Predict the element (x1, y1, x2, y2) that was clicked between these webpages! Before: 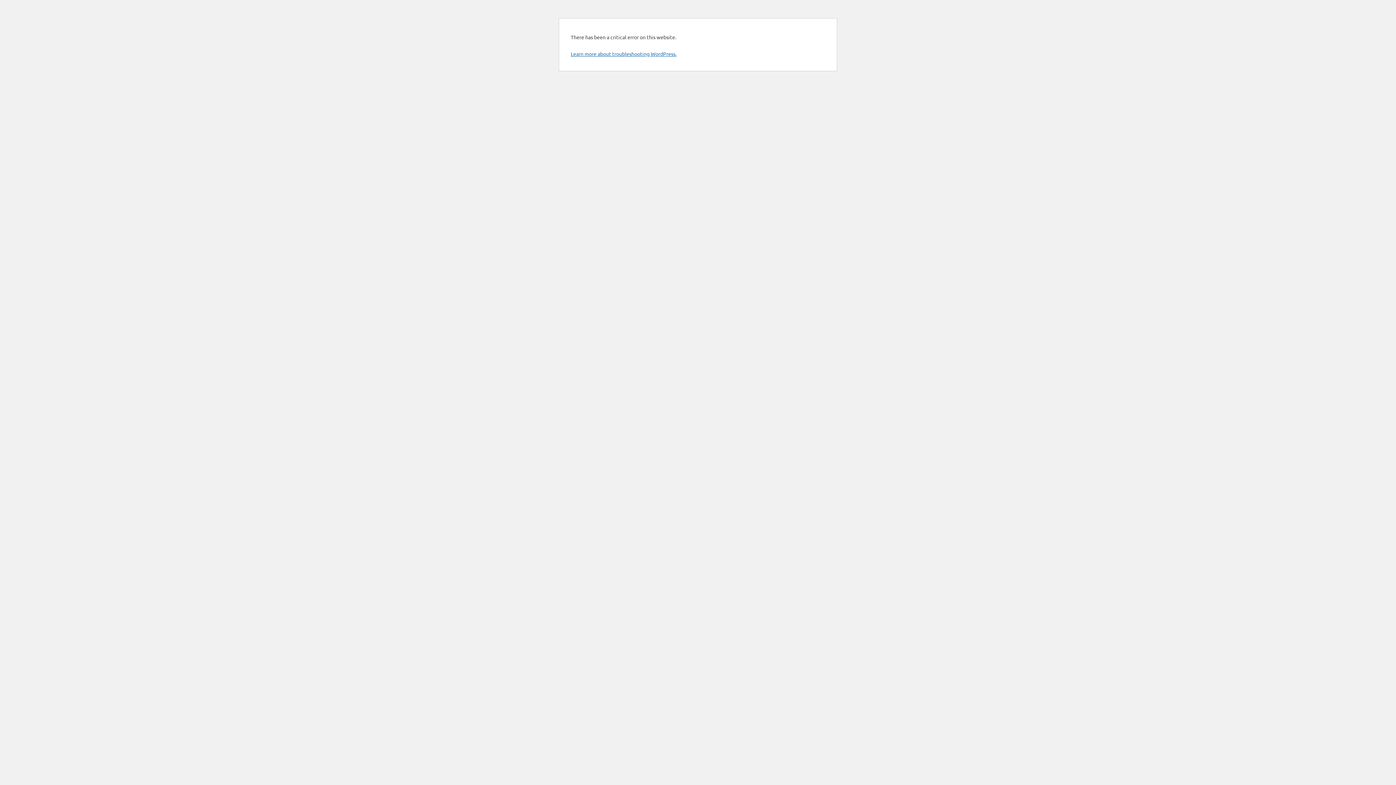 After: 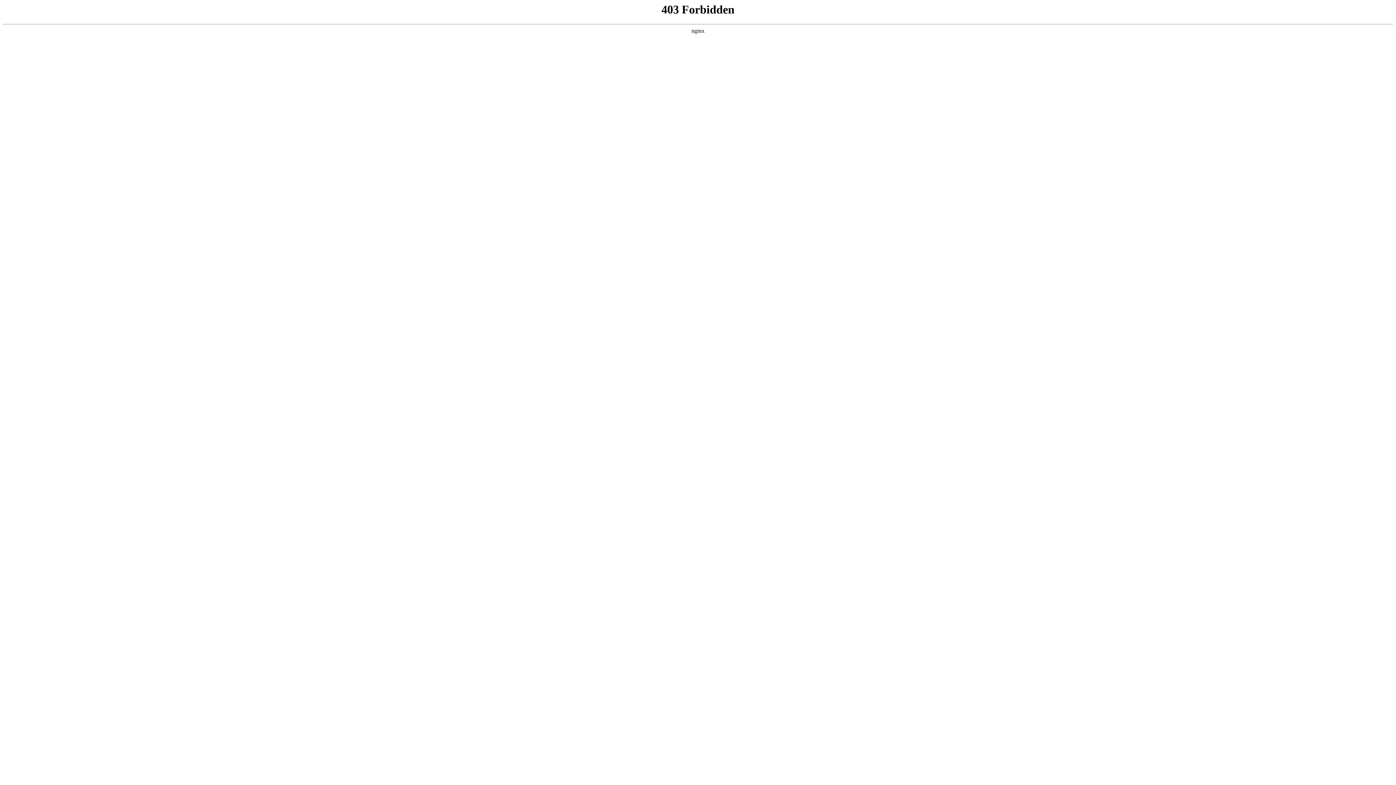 Action: label: Learn more about troubleshooting WordPress. bbox: (570, 50, 676, 57)